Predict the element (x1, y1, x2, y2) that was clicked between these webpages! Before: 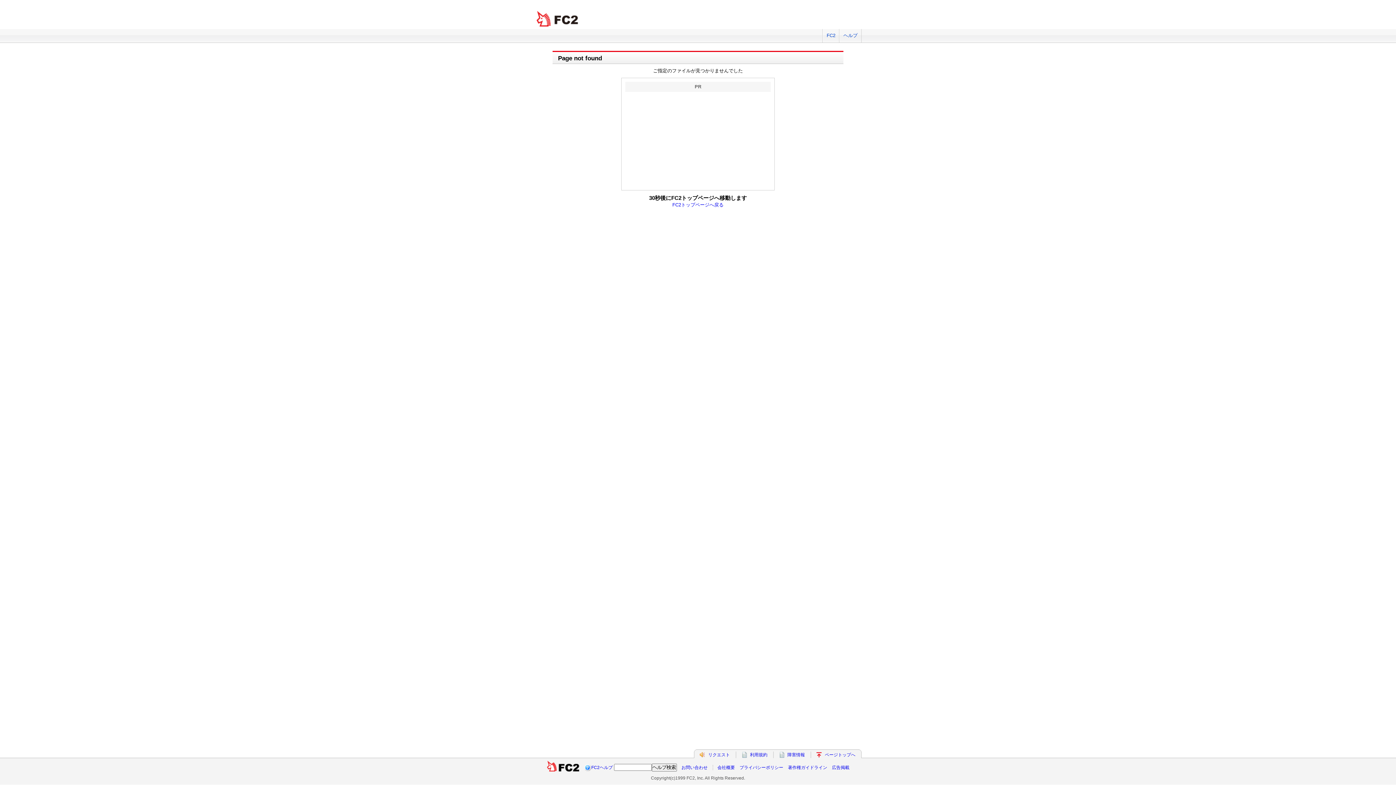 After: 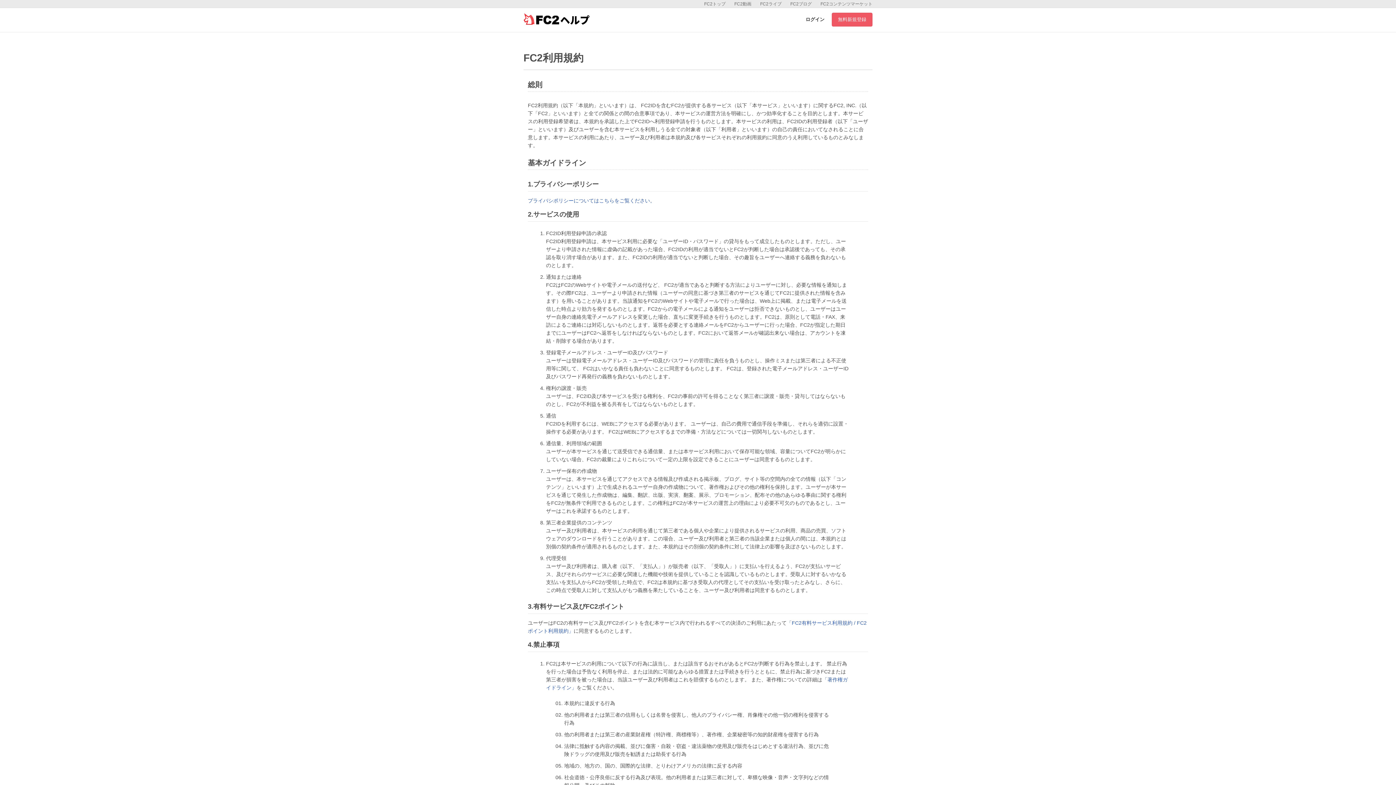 Action: label: 利用規約 bbox: (750, 752, 767, 757)